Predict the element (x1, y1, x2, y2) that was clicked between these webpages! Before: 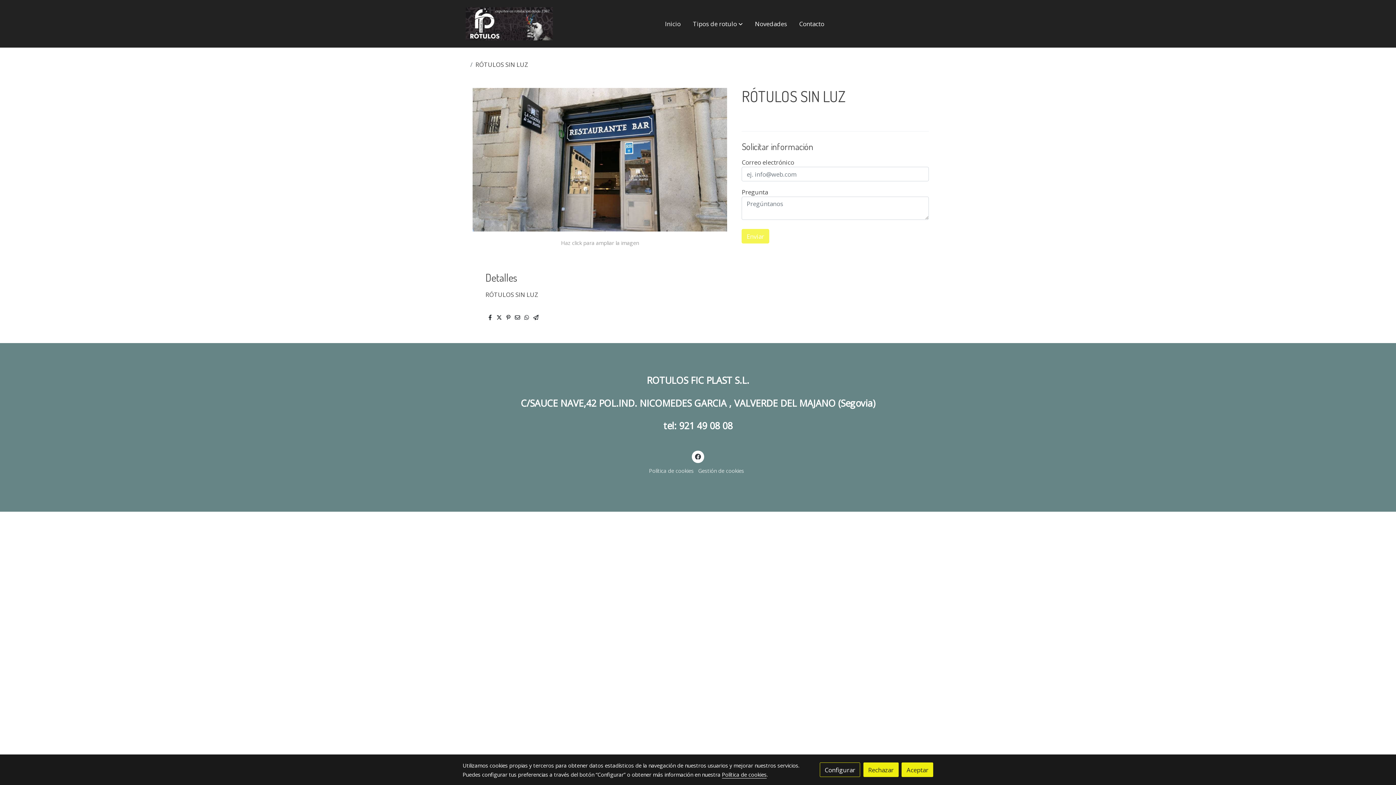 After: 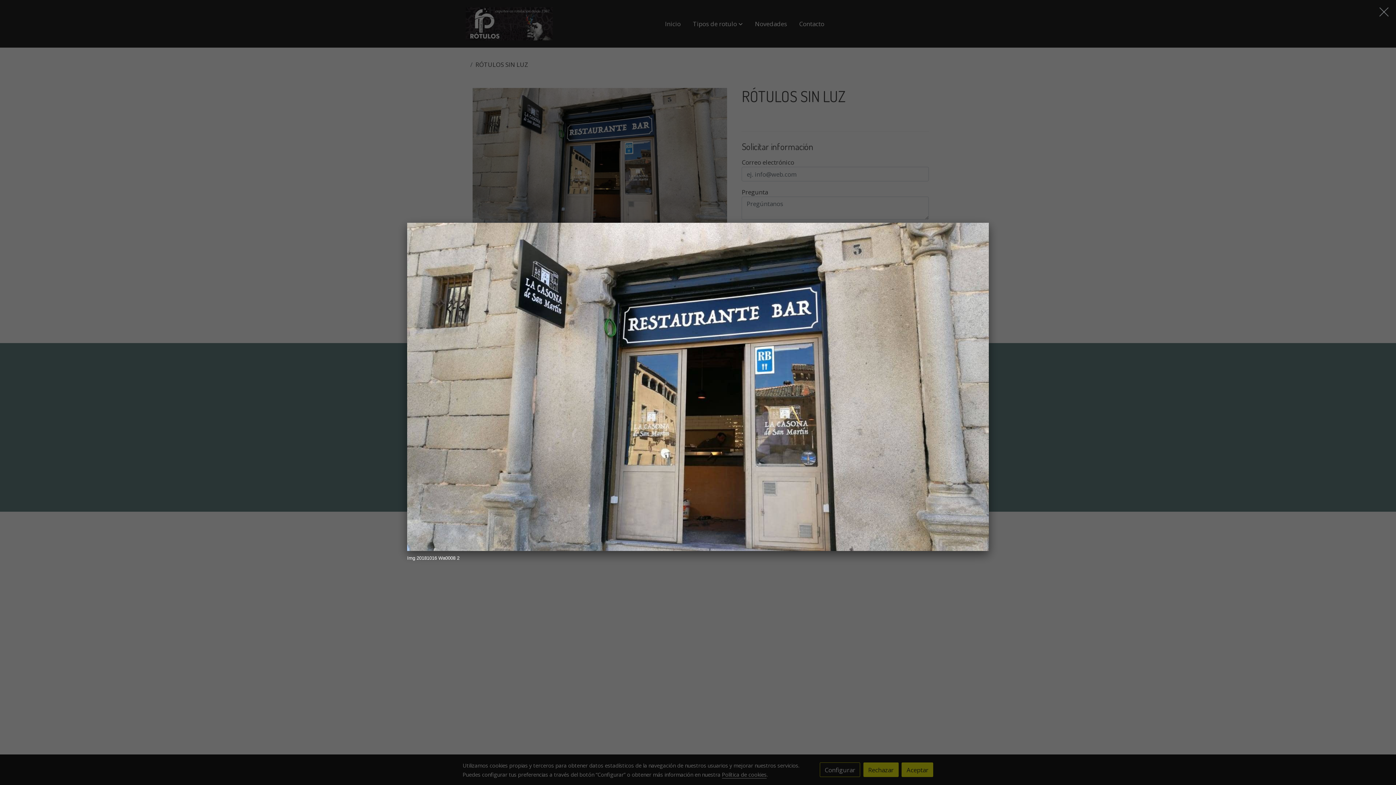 Action: bbox: (472, 87, 727, 232)